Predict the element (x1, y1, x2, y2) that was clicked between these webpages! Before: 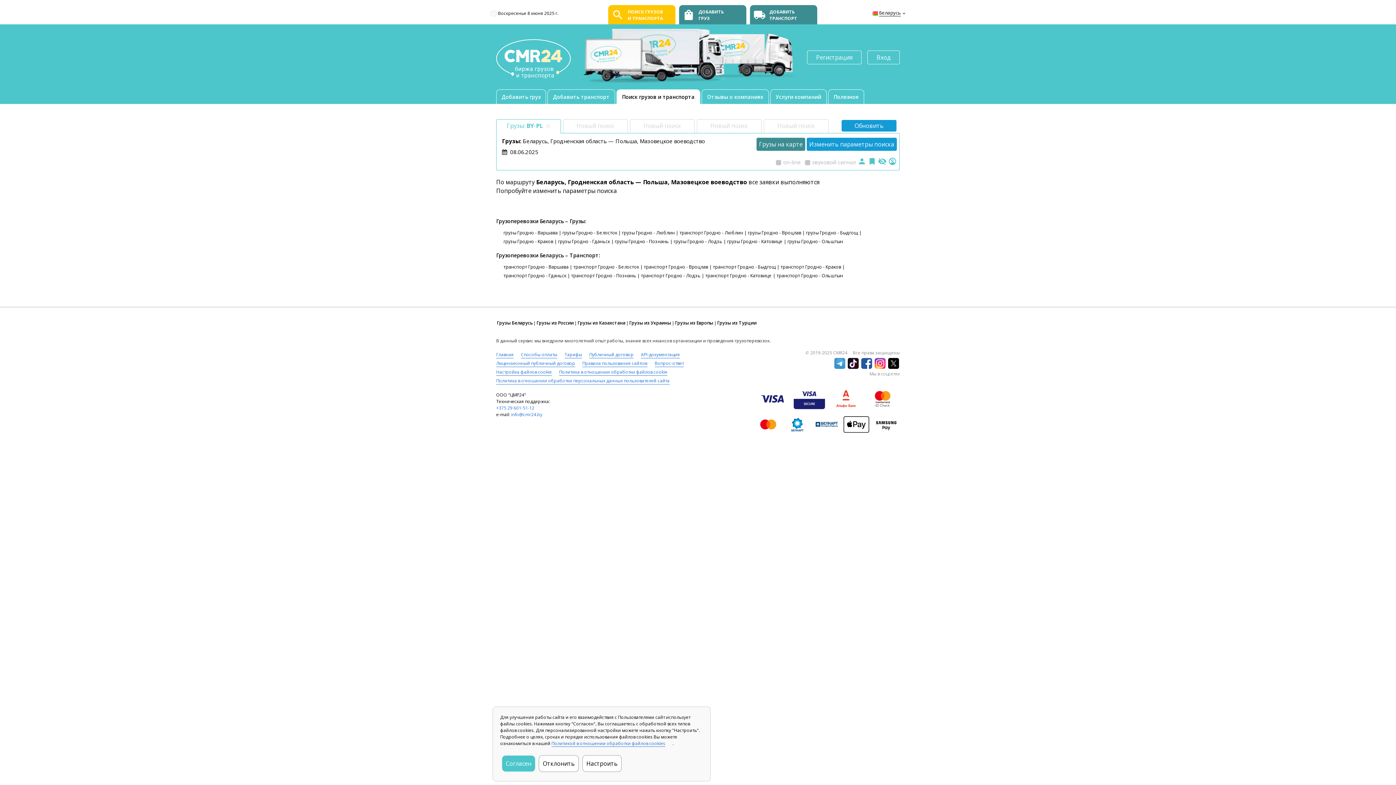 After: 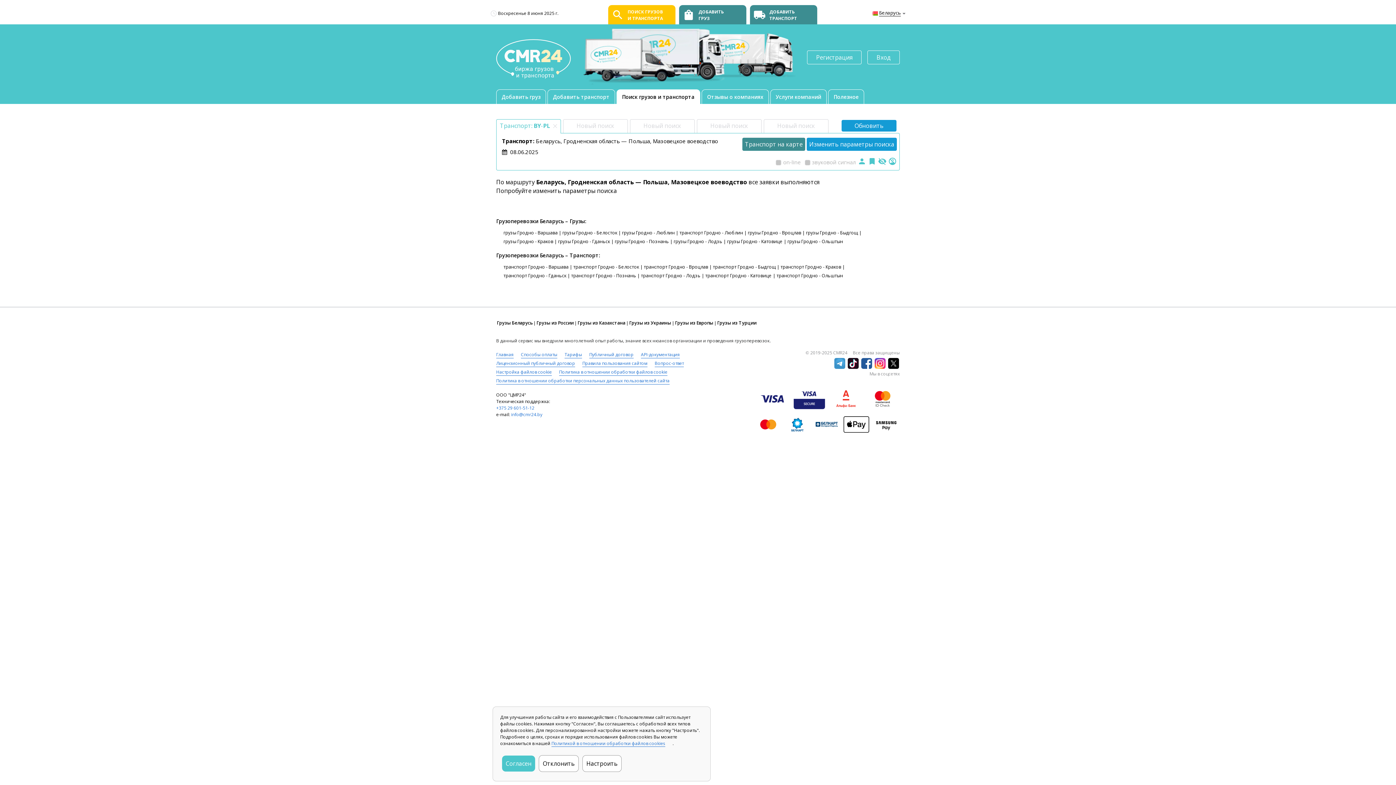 Action: bbox: (503, 264, 573, 270) label: транспорт Гродно - Варшава